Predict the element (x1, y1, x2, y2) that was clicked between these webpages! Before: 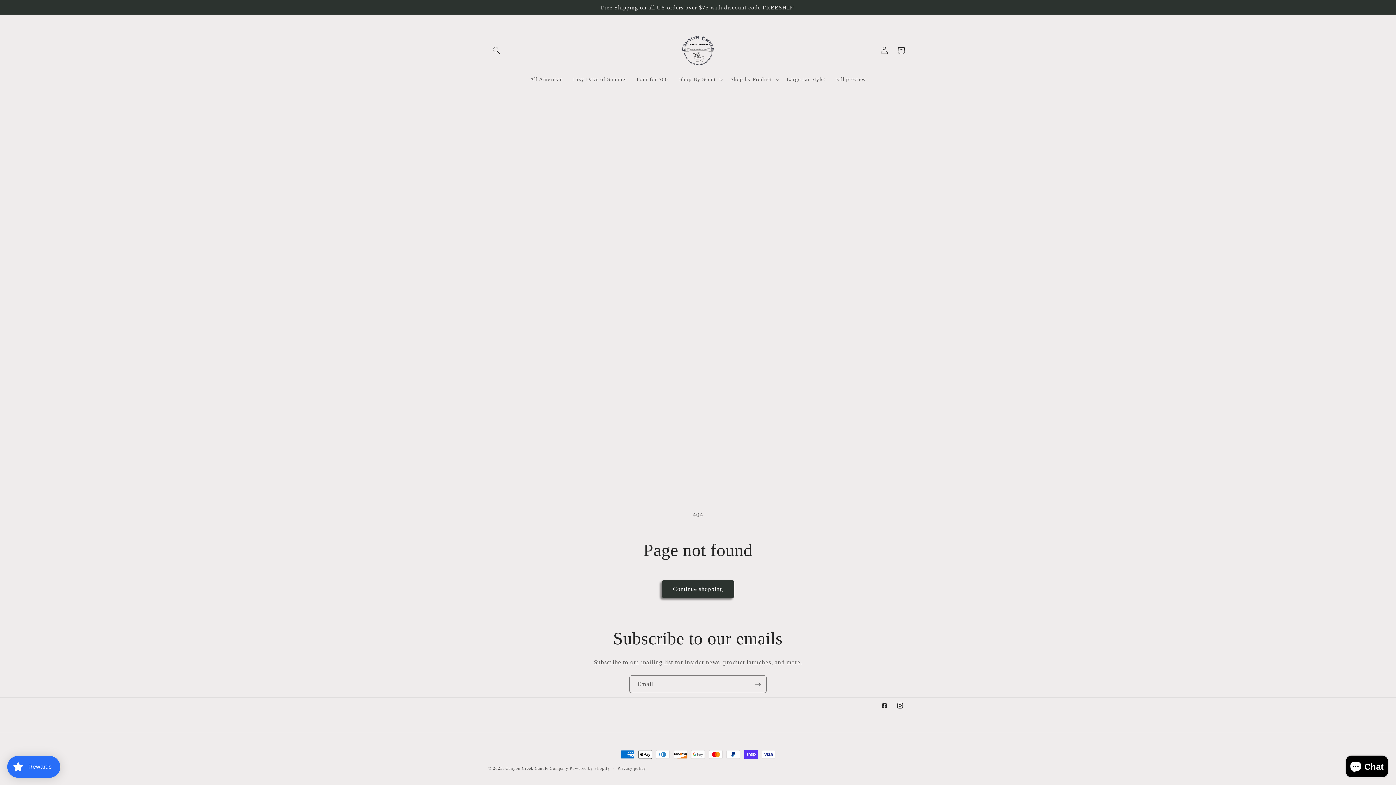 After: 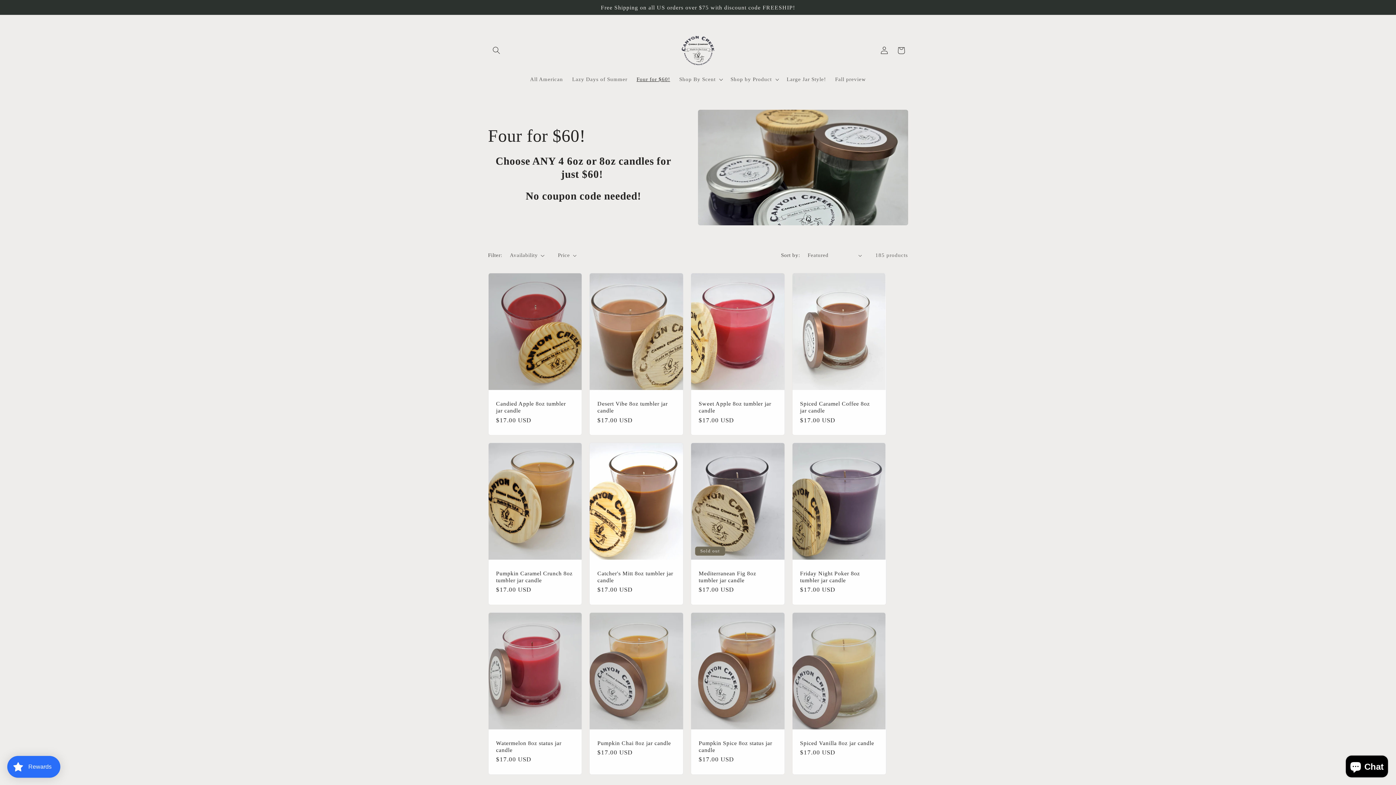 Action: label: Four for $60! bbox: (632, 71, 674, 87)